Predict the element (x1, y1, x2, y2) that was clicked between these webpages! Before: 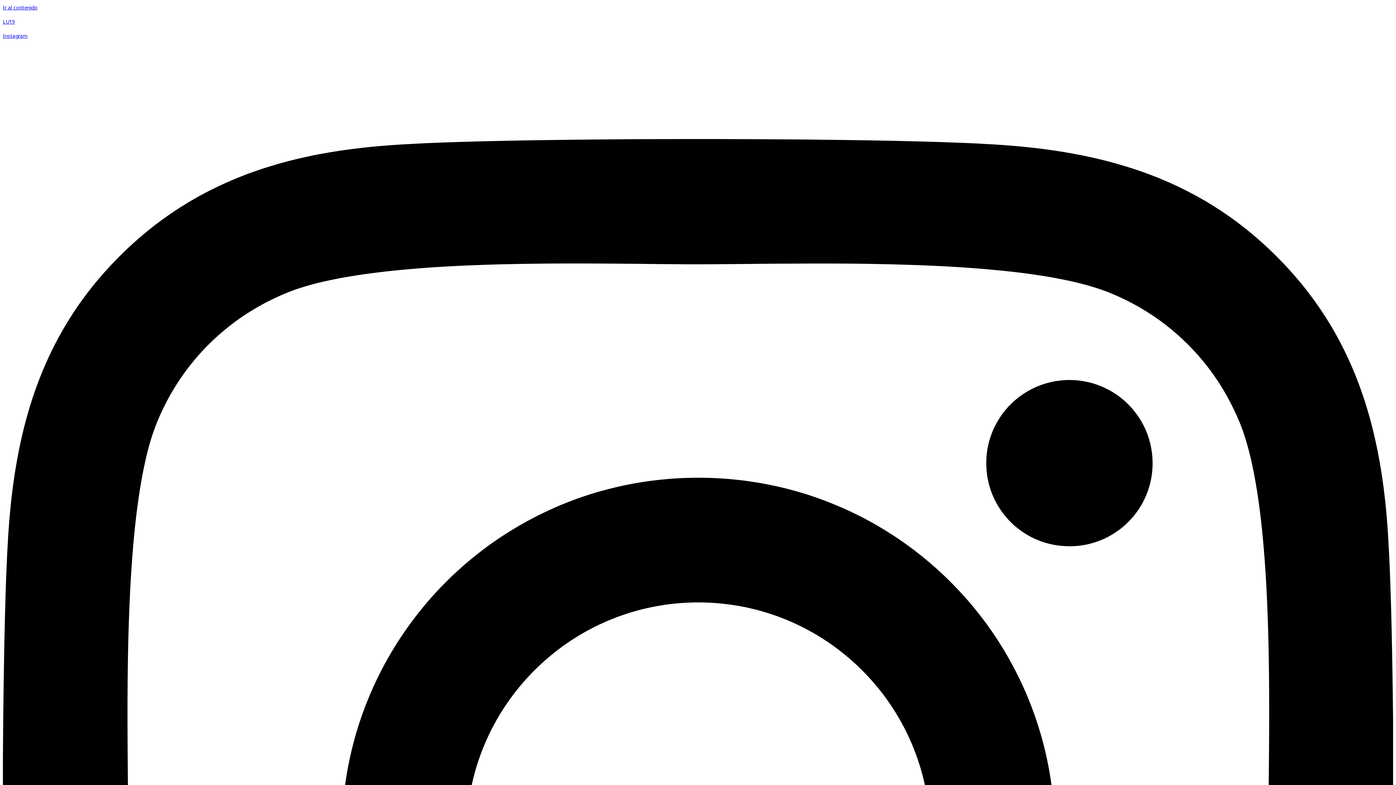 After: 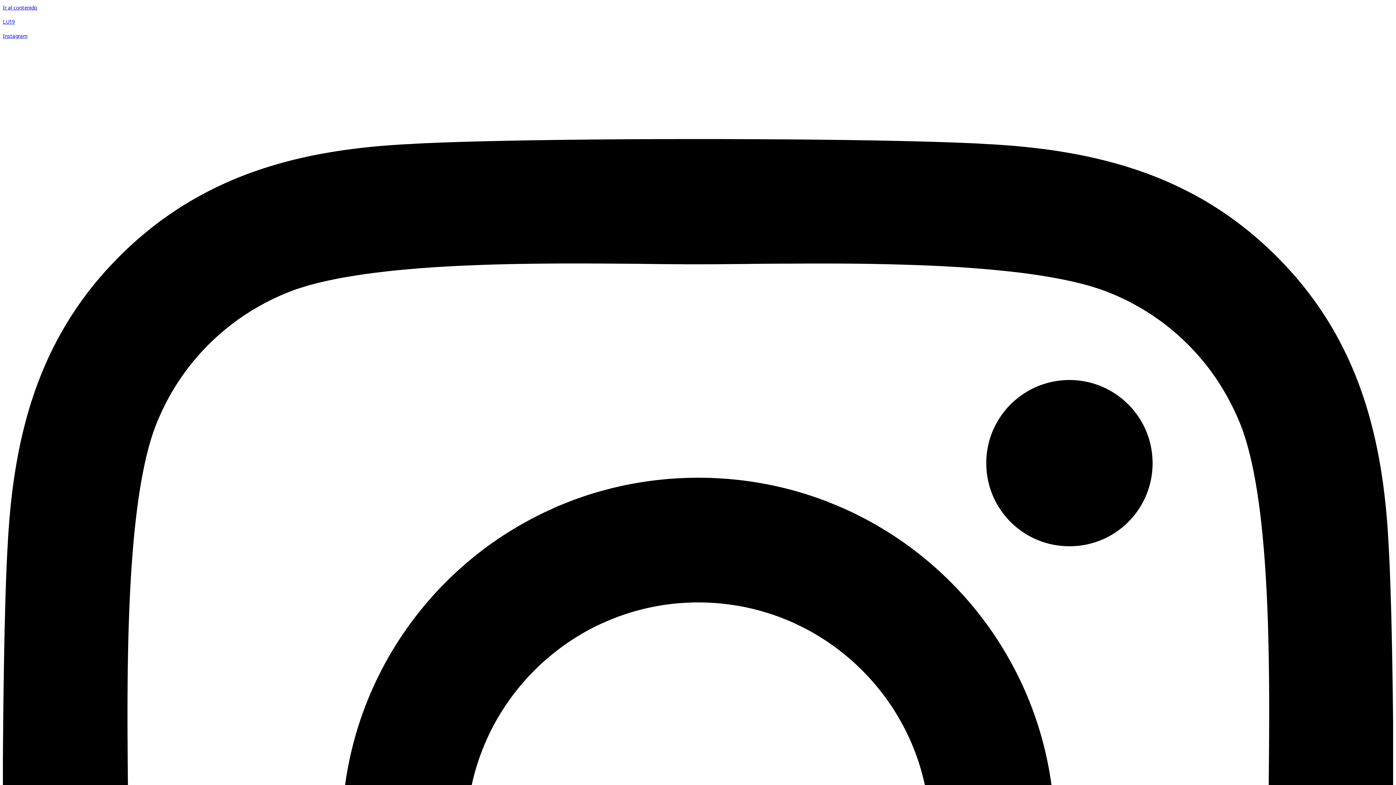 Action: bbox: (2, 18, 14, 25) label: LU19